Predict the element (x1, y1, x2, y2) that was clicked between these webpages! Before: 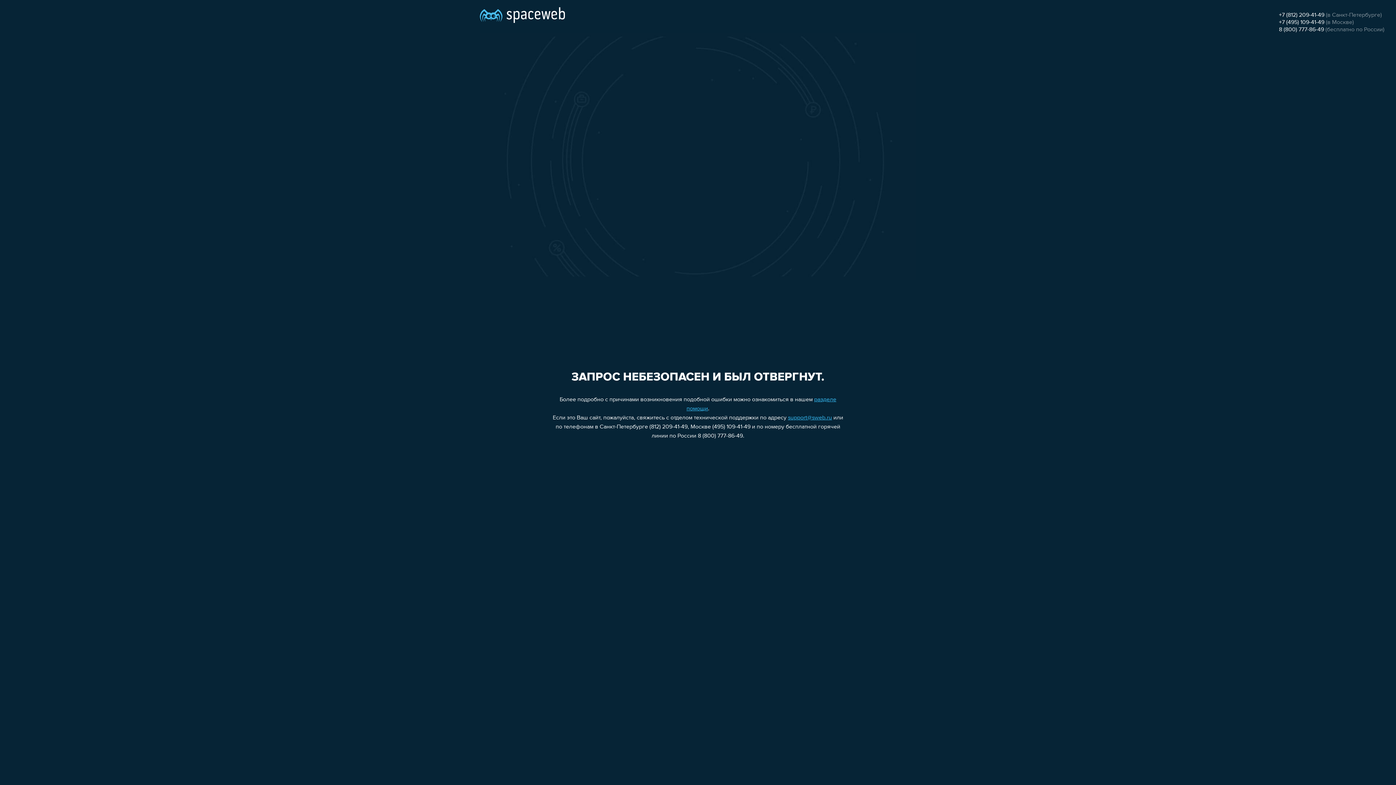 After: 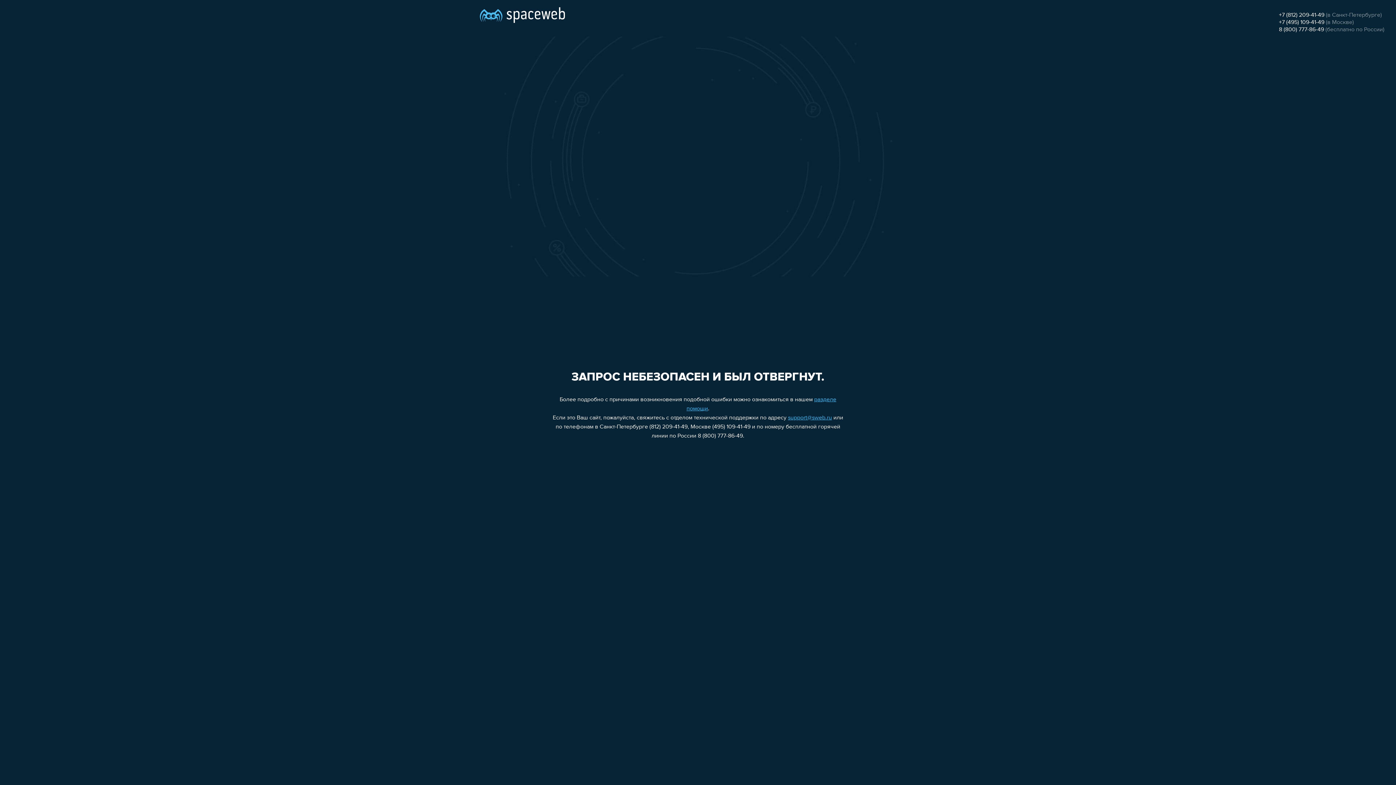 Action: bbox: (1279, 12, 1324, 18) label: +7 (812) 209-41-49